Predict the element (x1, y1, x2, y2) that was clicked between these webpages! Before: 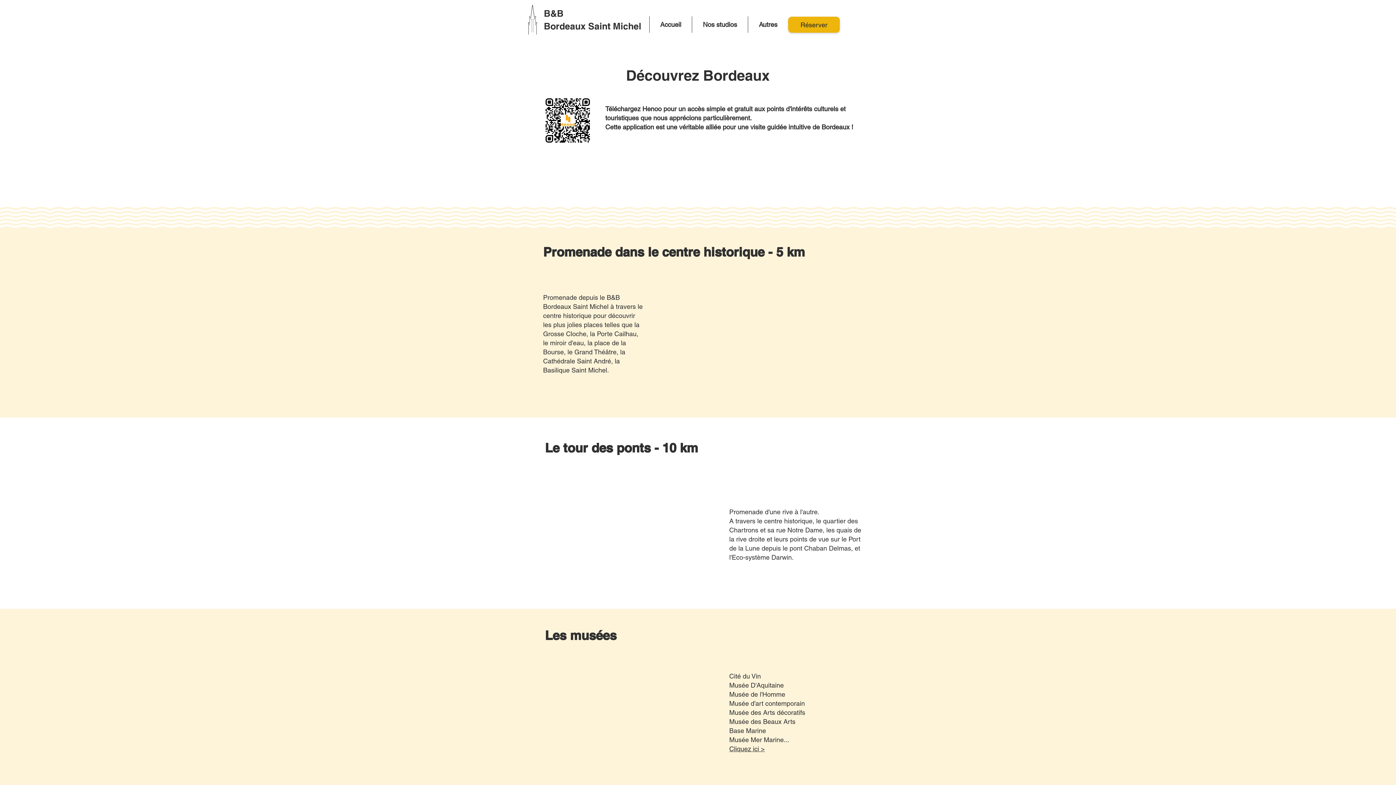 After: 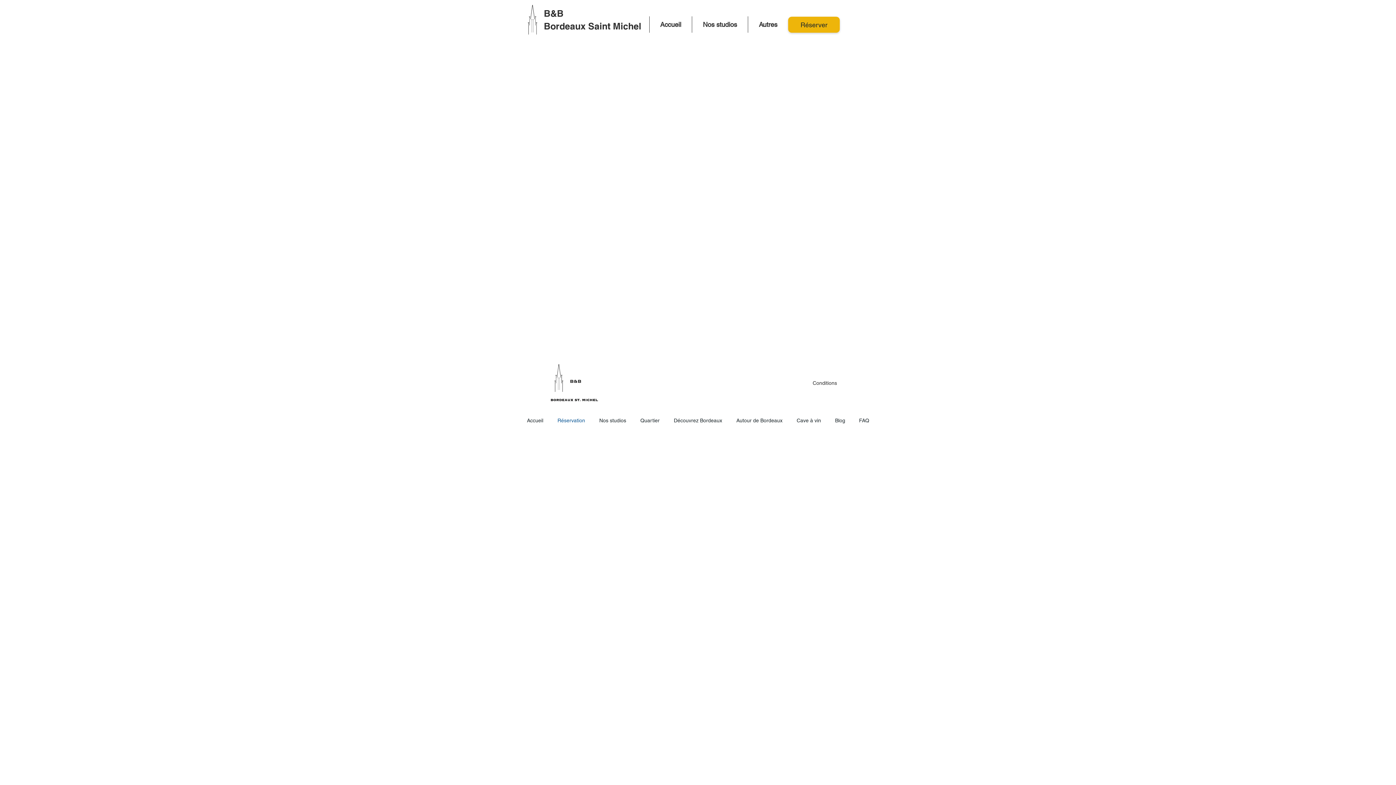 Action: label: Réserver bbox: (788, 16, 840, 32)